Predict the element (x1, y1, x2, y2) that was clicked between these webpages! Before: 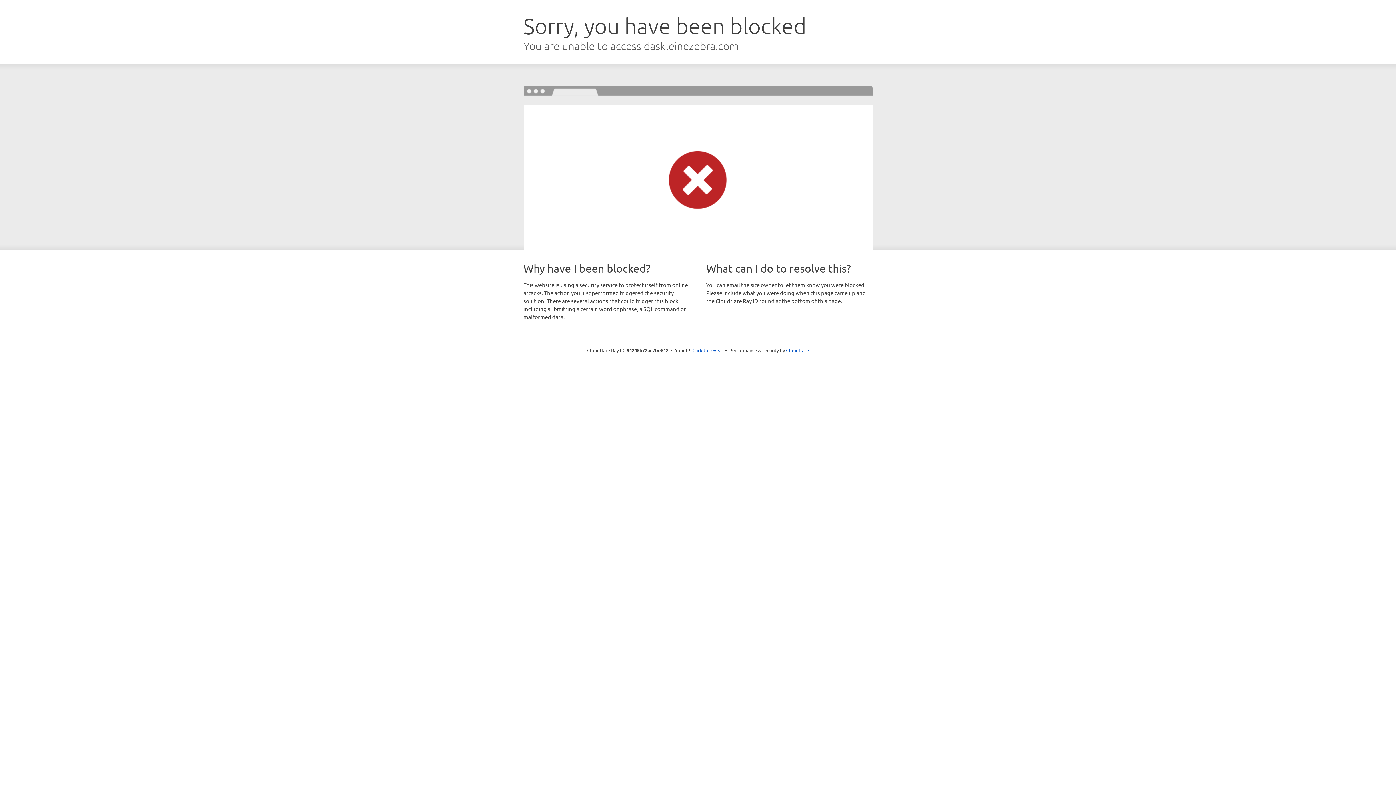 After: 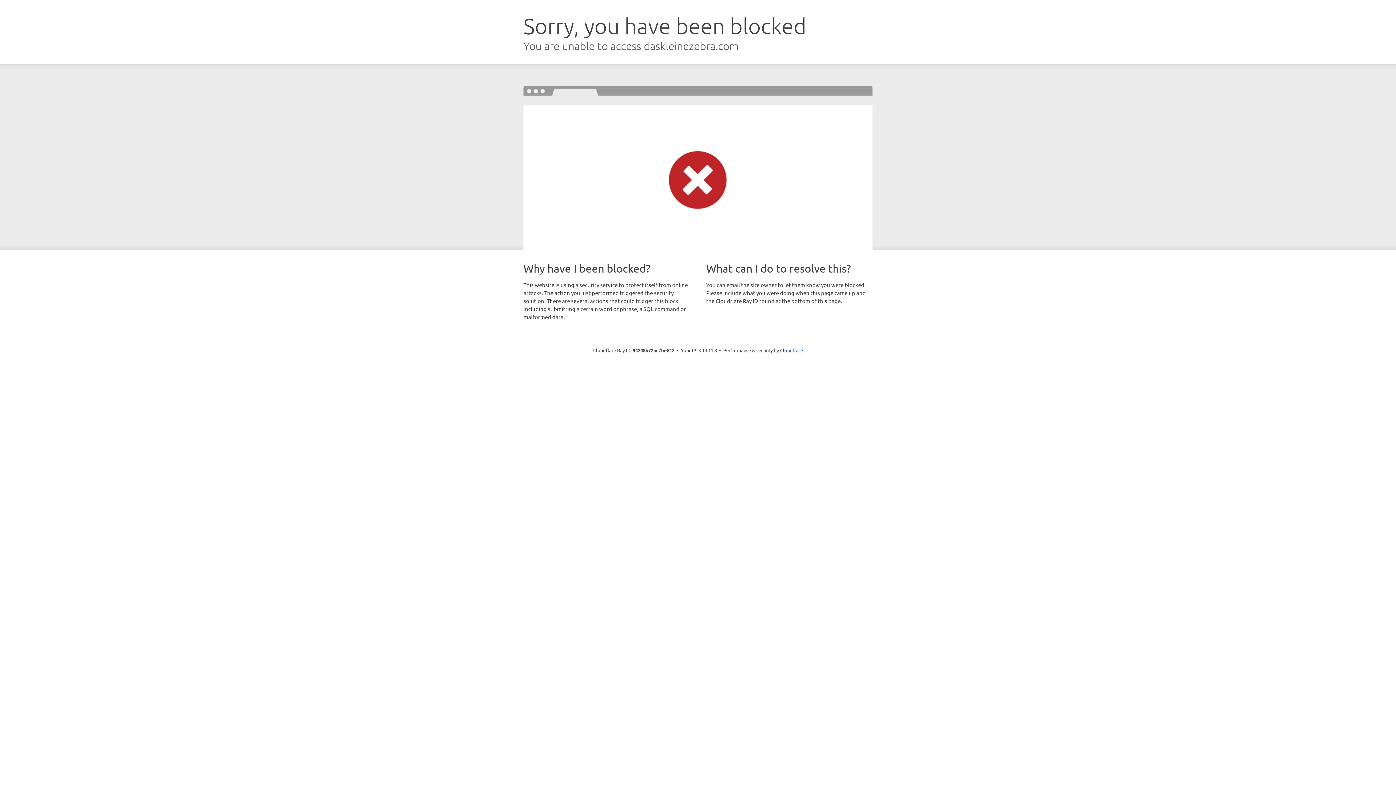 Action: label: Click to reveal bbox: (692, 346, 723, 353)